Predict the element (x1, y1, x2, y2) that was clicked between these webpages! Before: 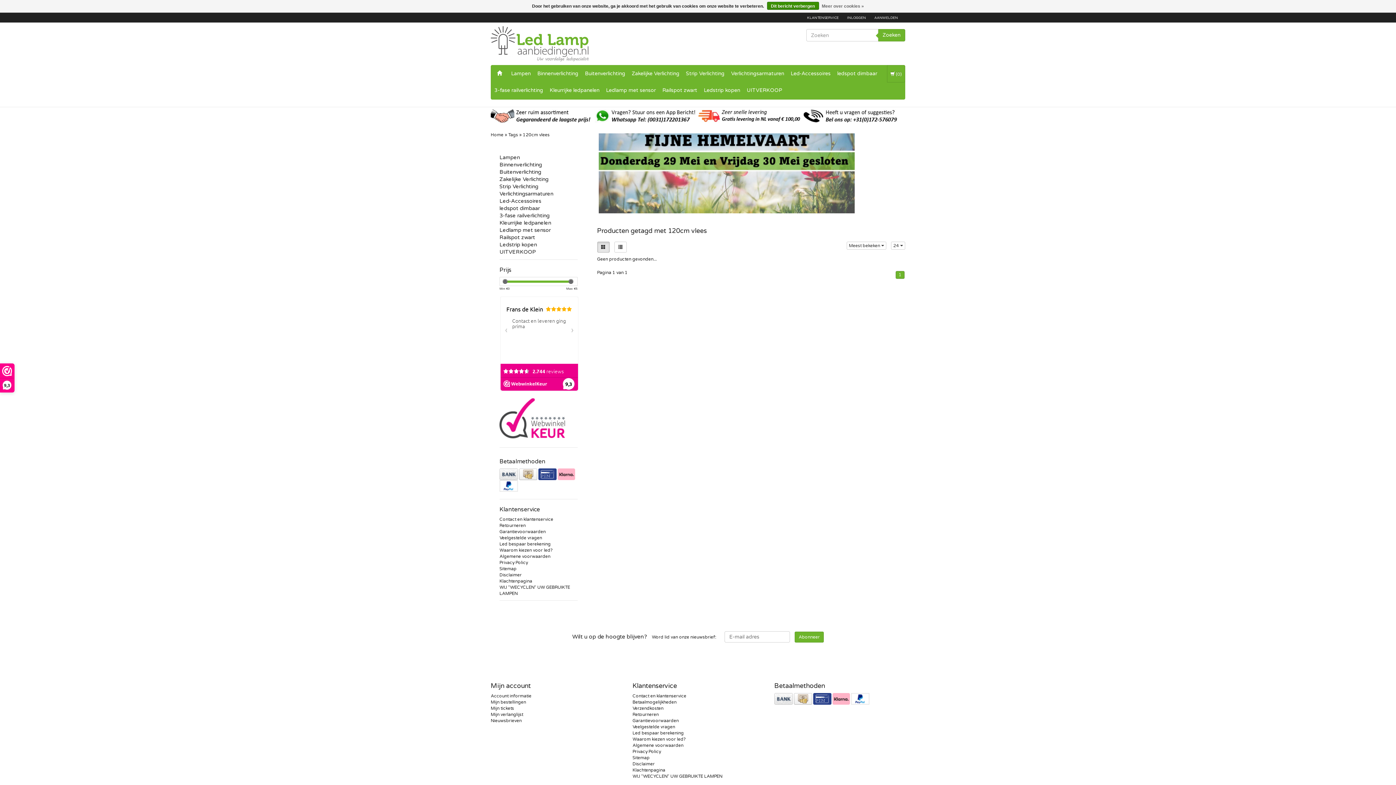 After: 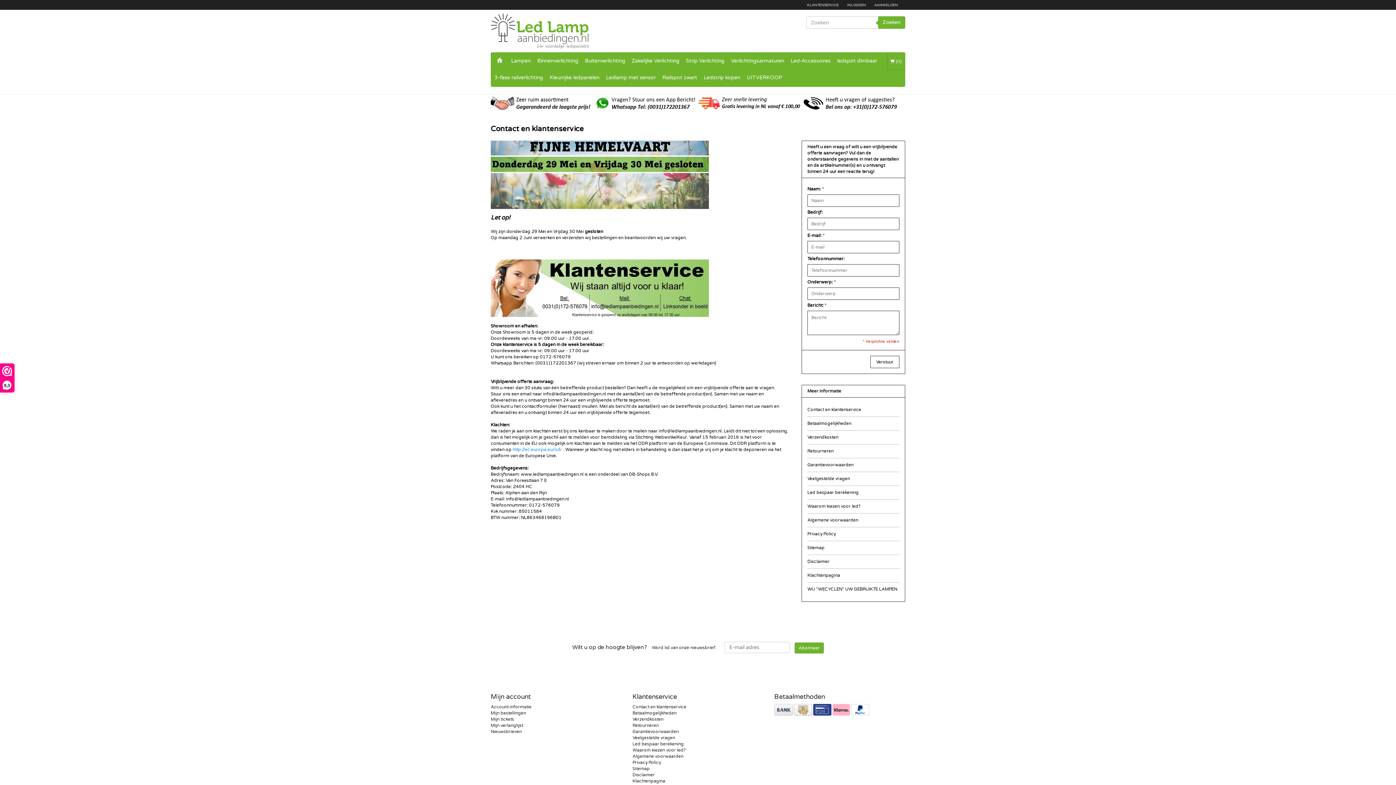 Action: label: Contact en klantenservice bbox: (632, 693, 686, 699)